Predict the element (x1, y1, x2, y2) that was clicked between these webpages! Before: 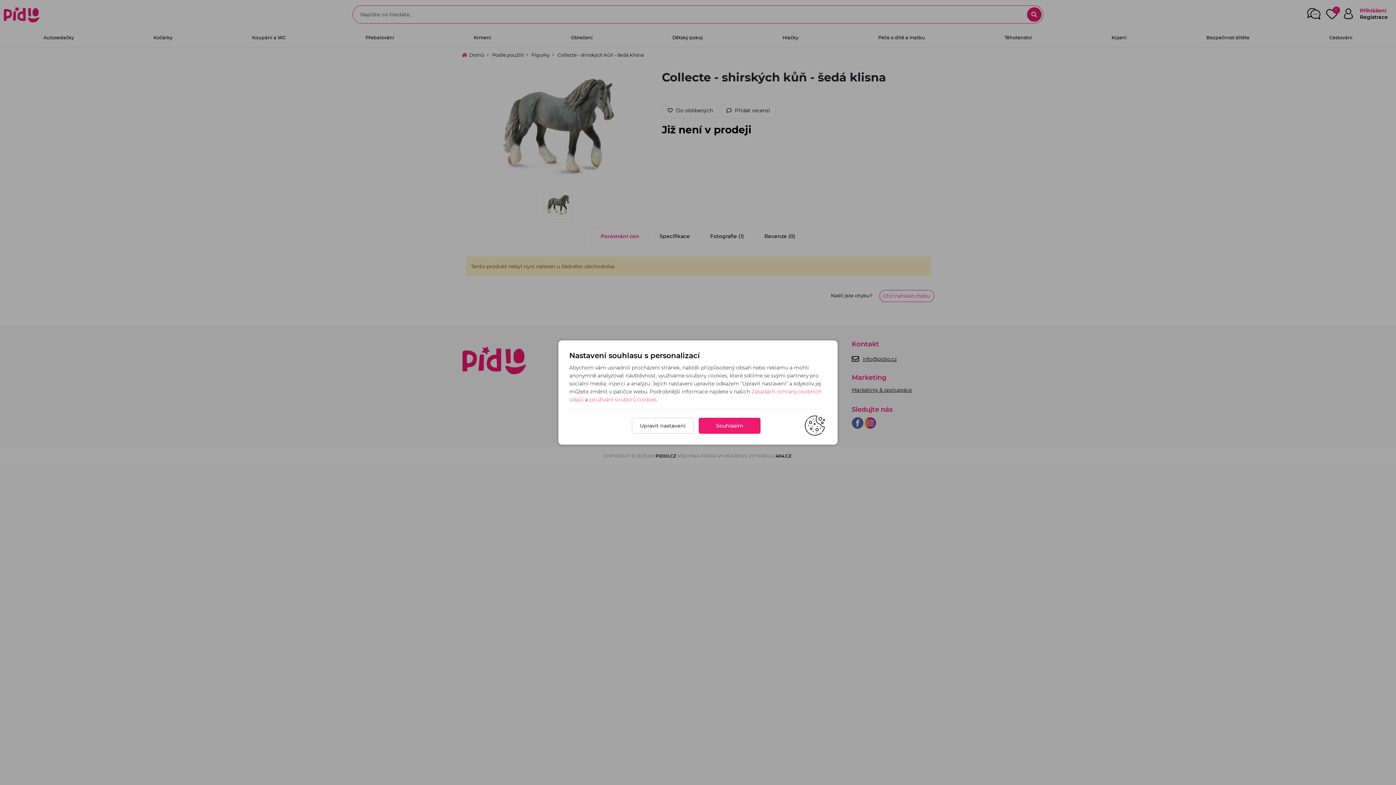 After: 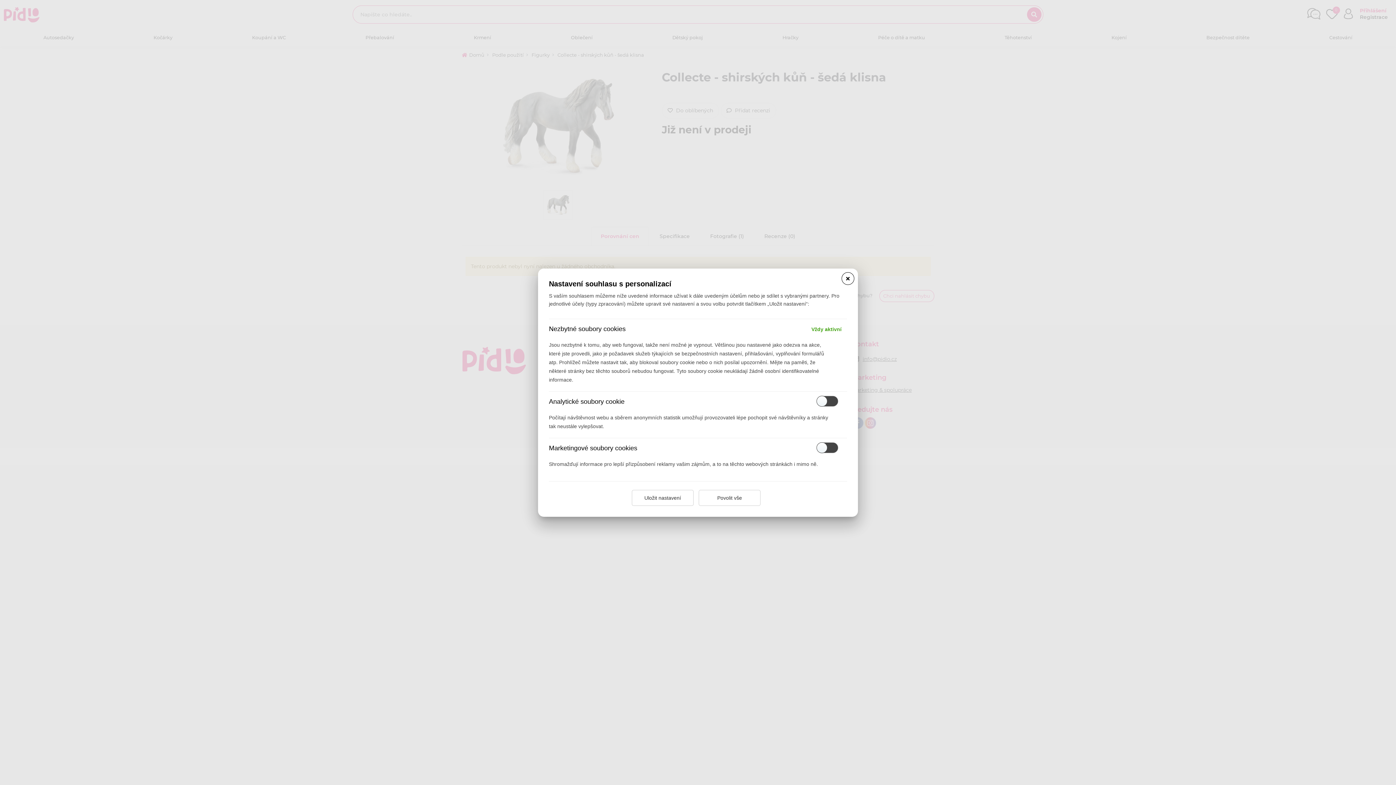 Action: label: Upravit nastavení bbox: (632, 418, 693, 434)